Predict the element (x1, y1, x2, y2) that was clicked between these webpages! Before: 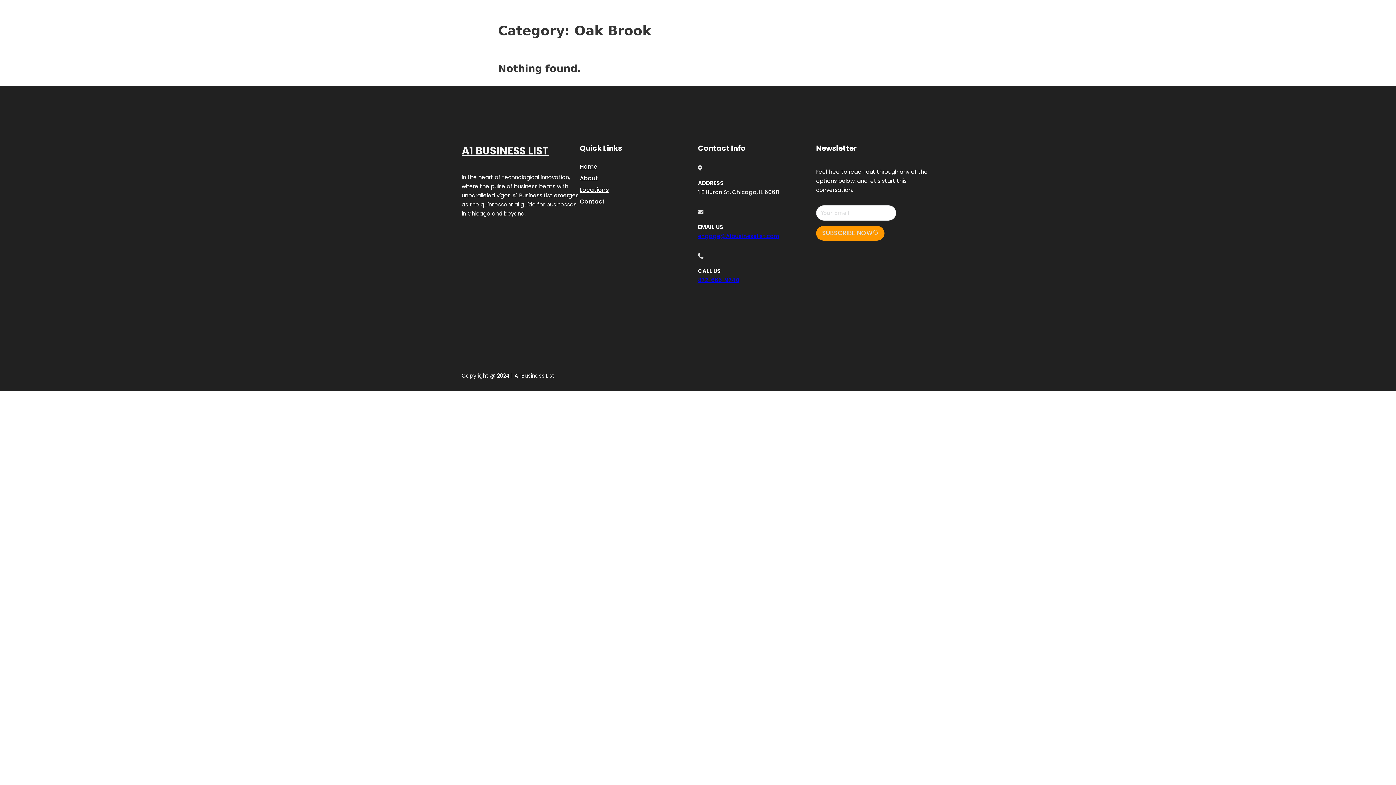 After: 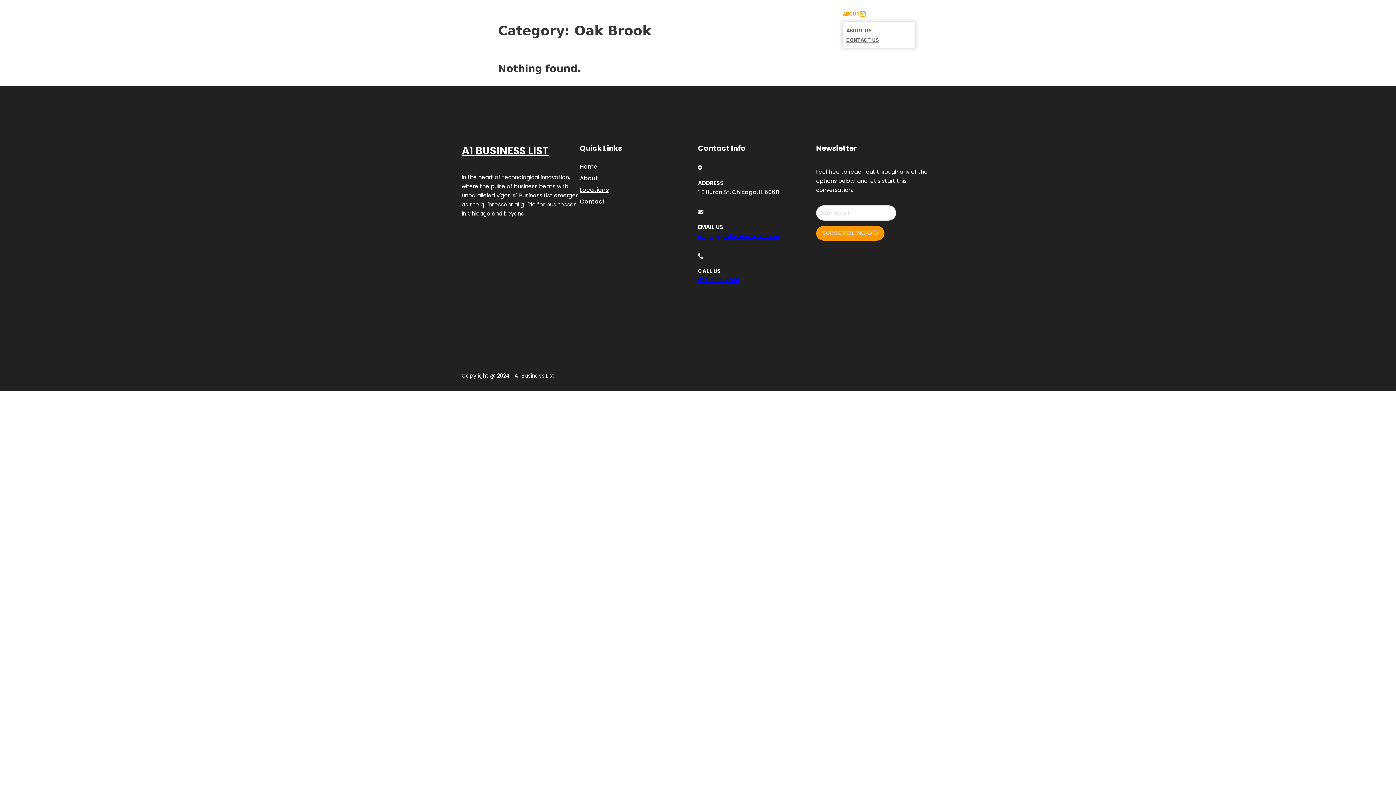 Action: bbox: (860, 11, 865, 16) label: Toggle dropdown